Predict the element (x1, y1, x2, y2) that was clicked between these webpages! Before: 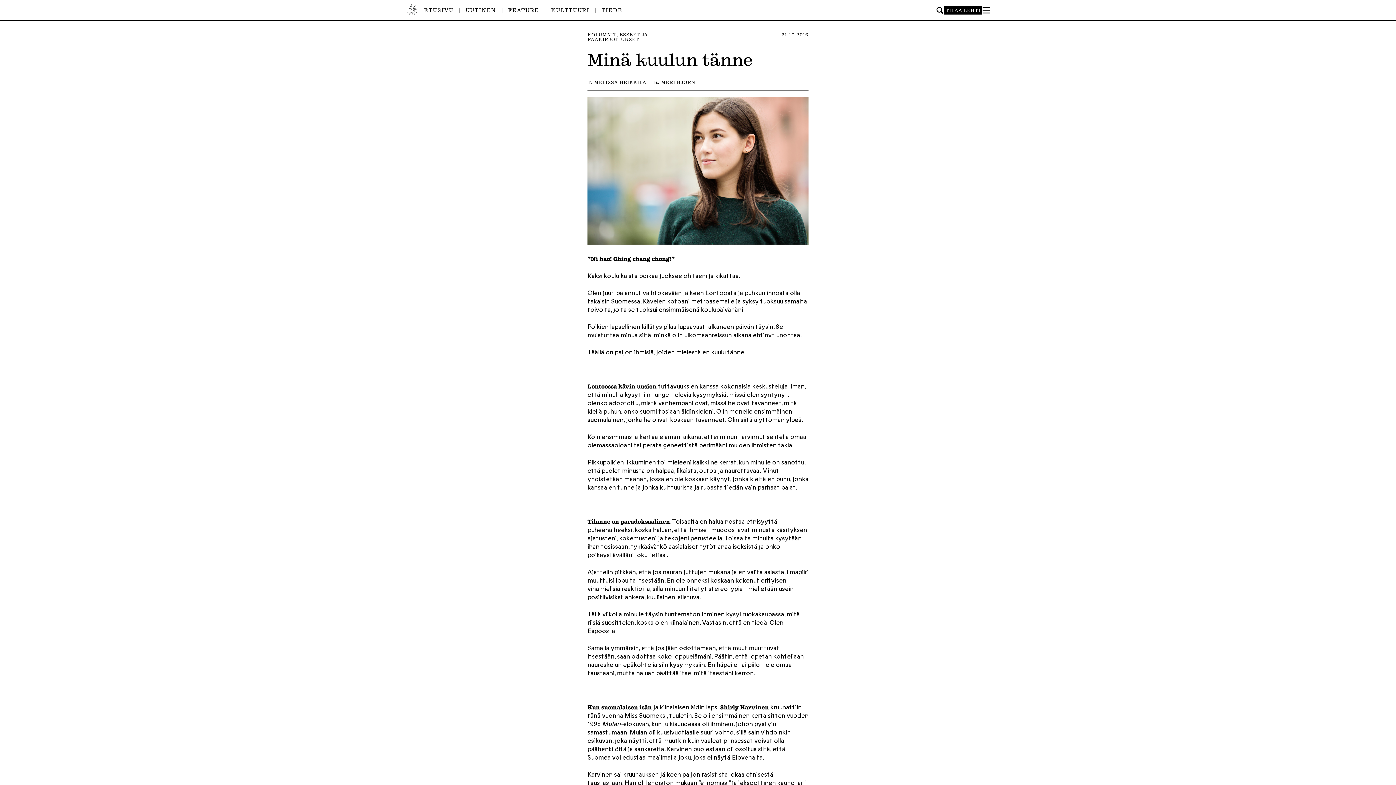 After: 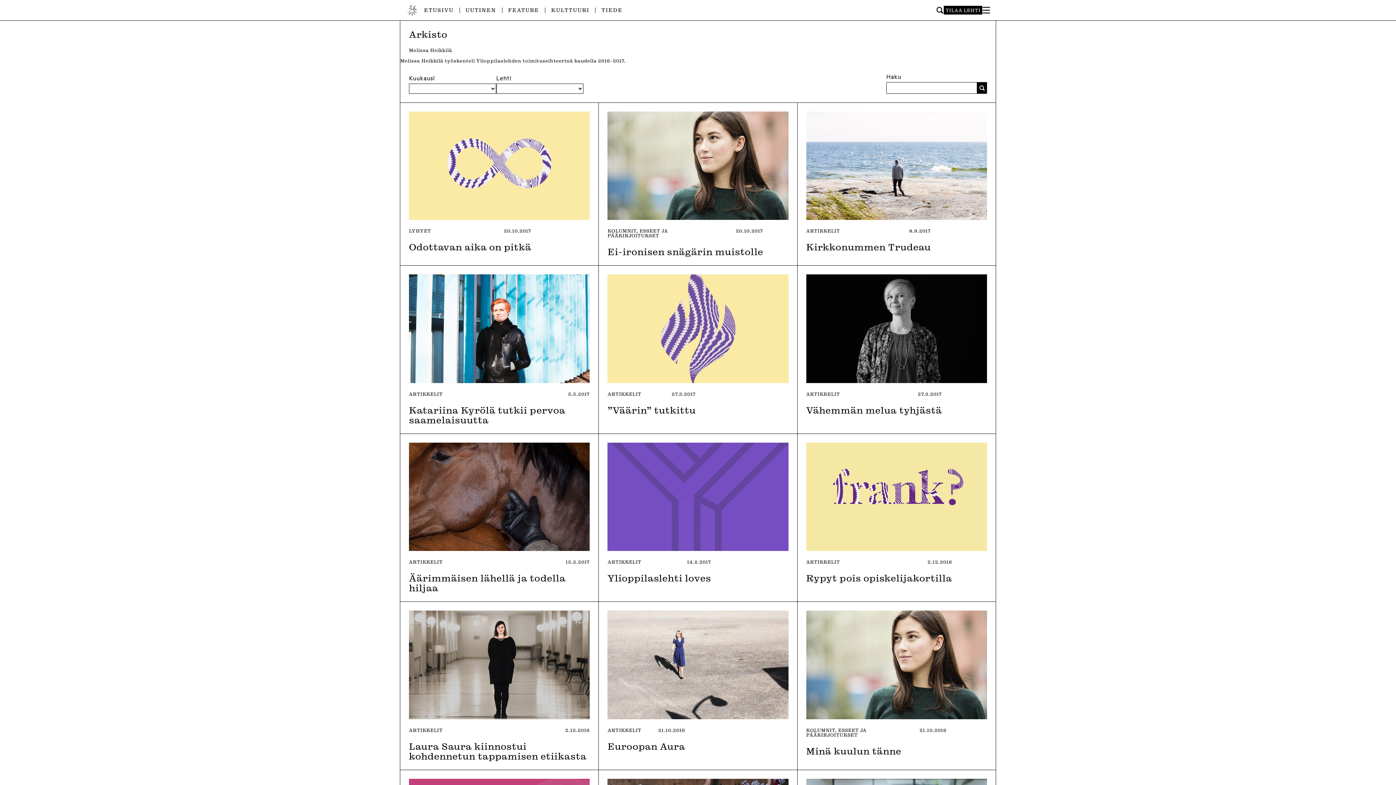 Action: label: MELISSA HEIKKILÄ bbox: (594, 79, 646, 85)